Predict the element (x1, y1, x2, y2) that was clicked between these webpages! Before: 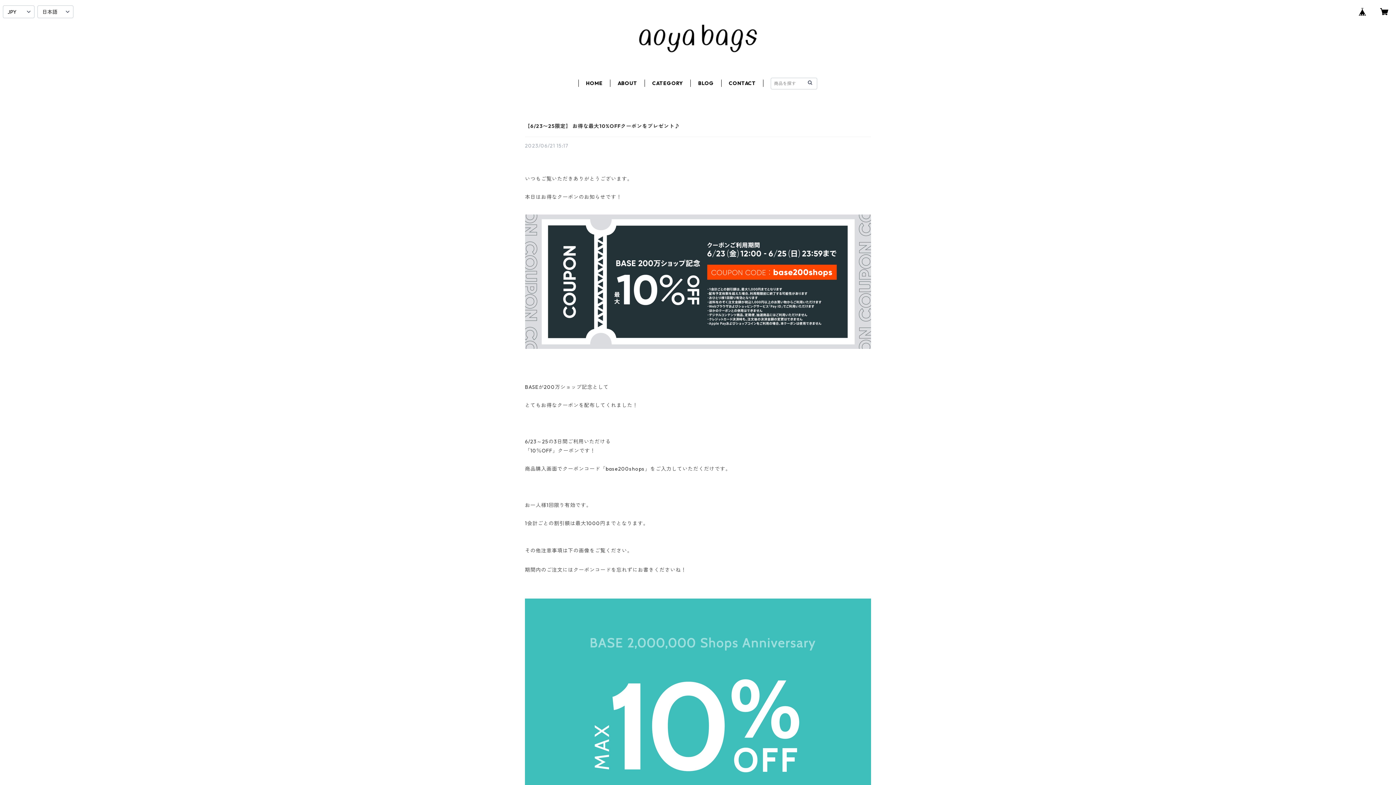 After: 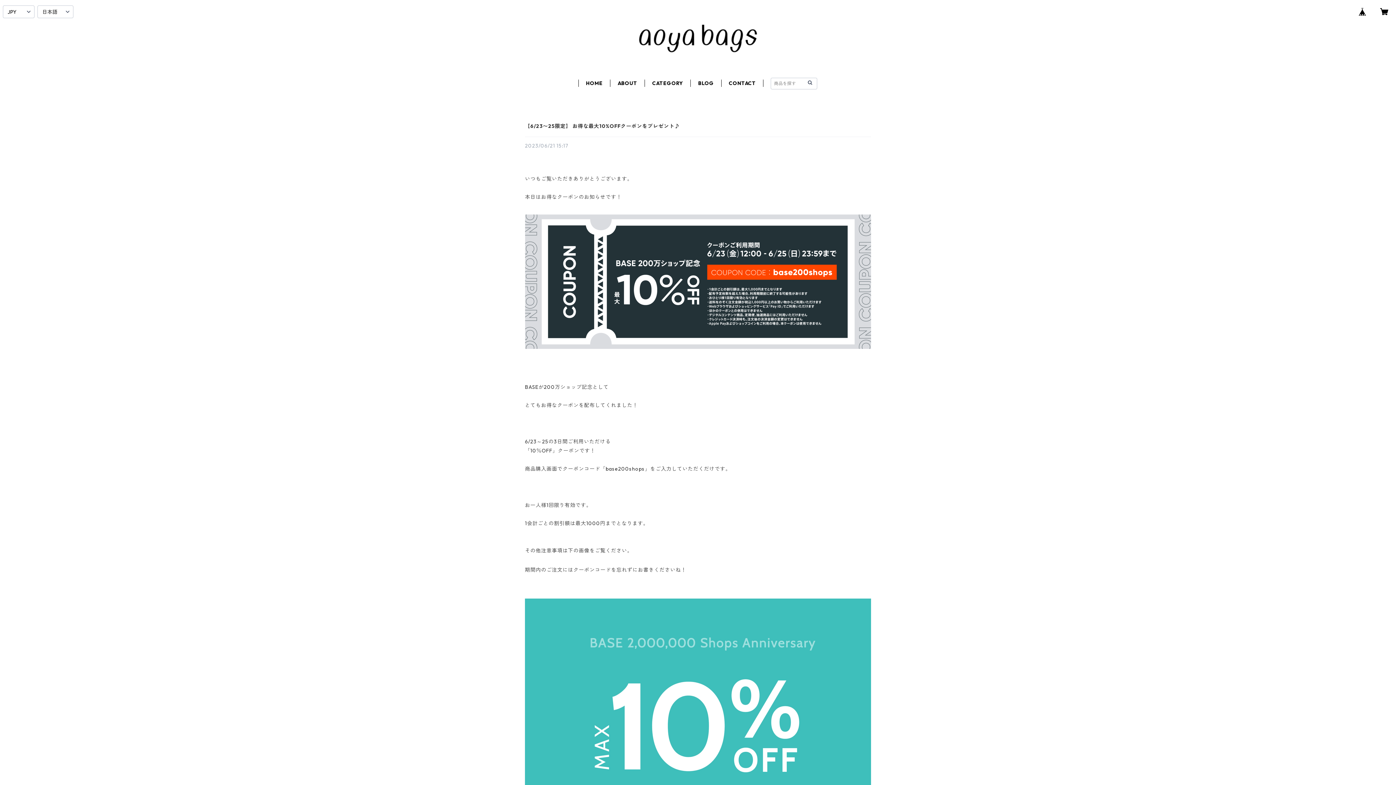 Action: bbox: (1354, 2, 1371, 20)